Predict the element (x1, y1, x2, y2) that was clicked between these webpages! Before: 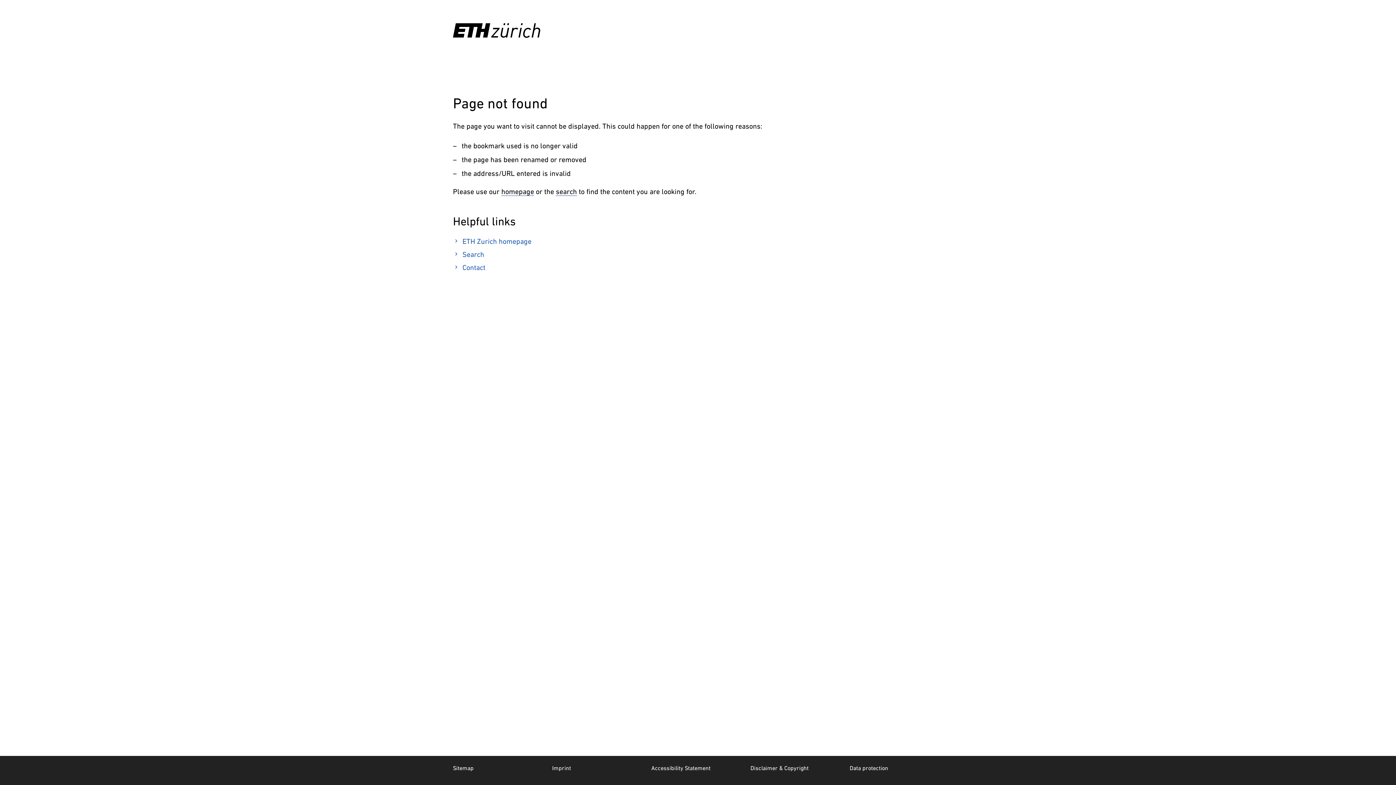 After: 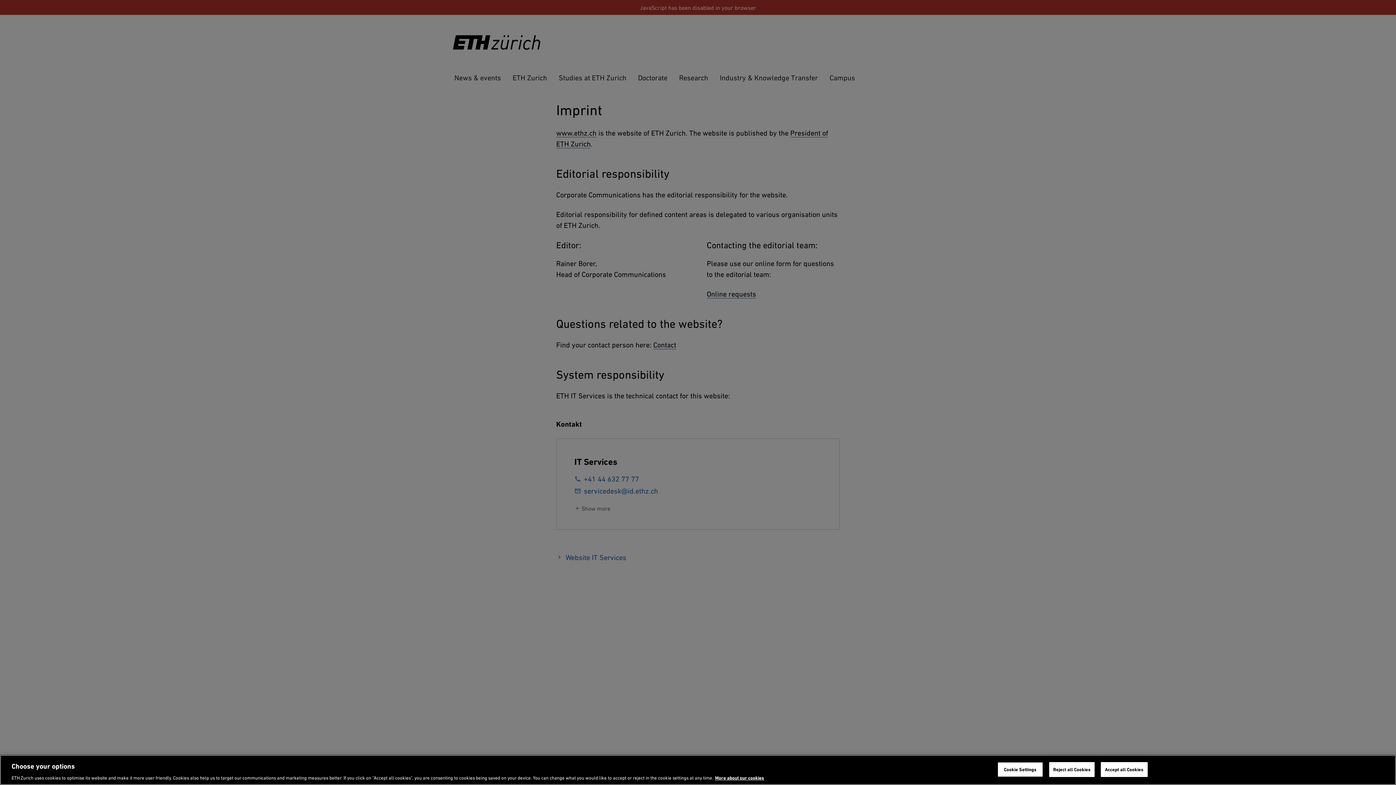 Action: label: Imprint bbox: (552, 765, 571, 771)